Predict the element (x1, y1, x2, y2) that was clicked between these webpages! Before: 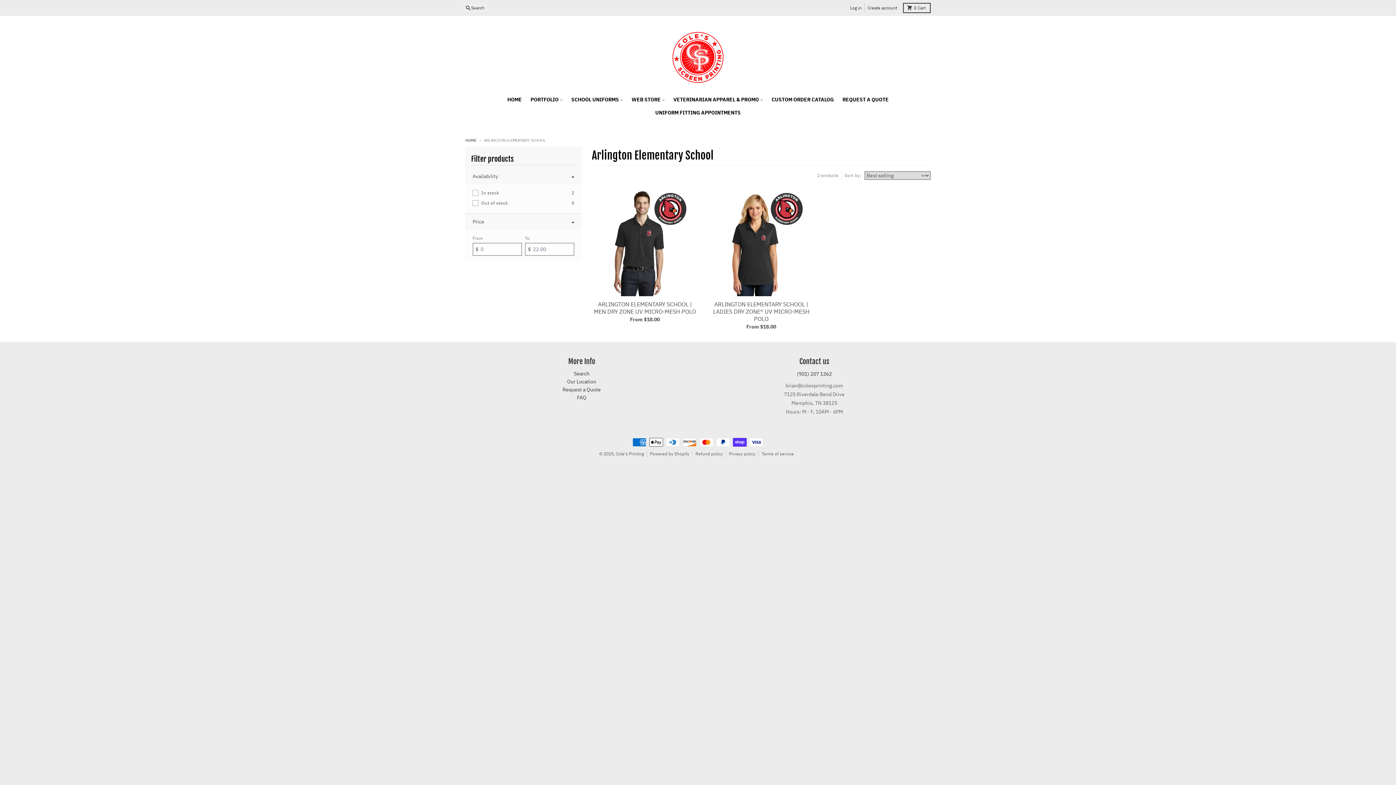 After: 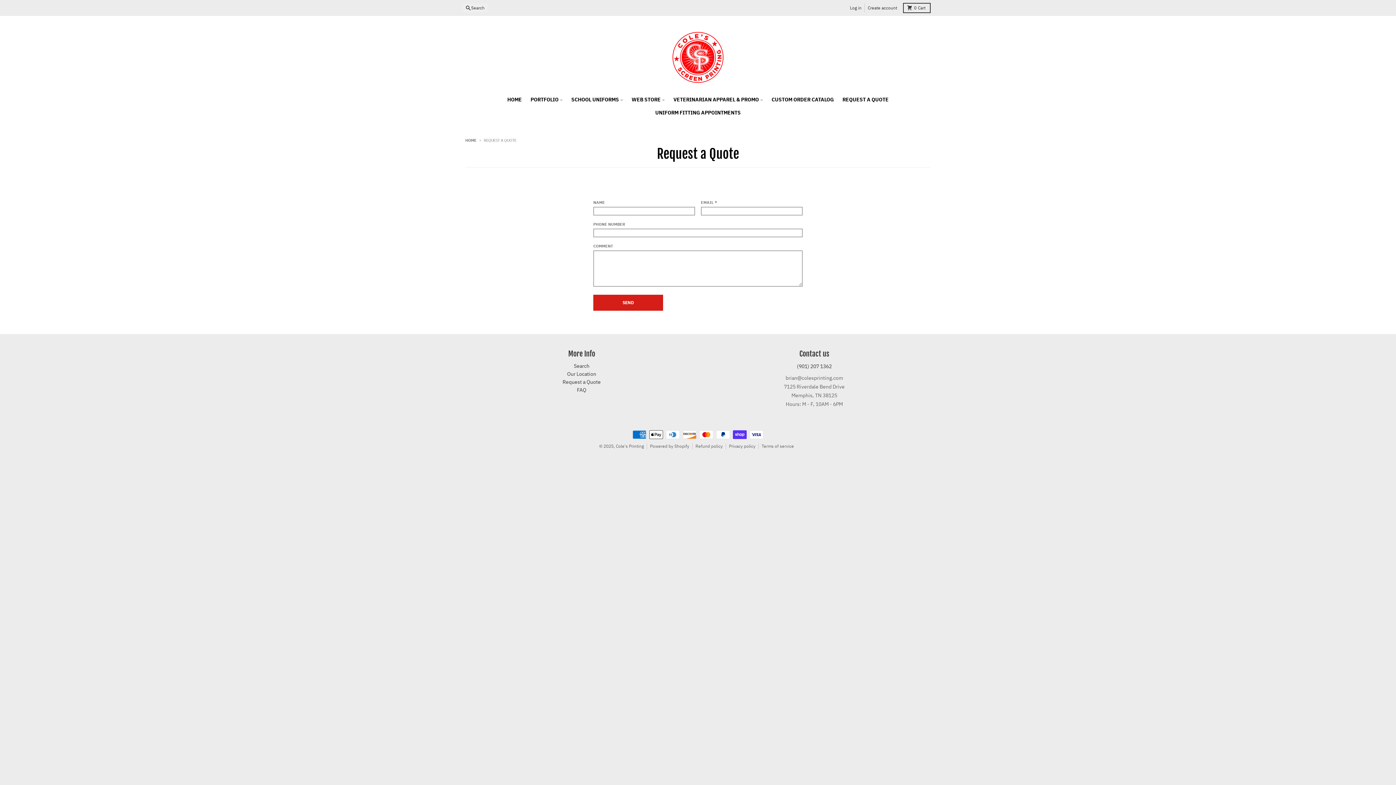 Action: bbox: (562, 386, 600, 393) label: Request a Quote